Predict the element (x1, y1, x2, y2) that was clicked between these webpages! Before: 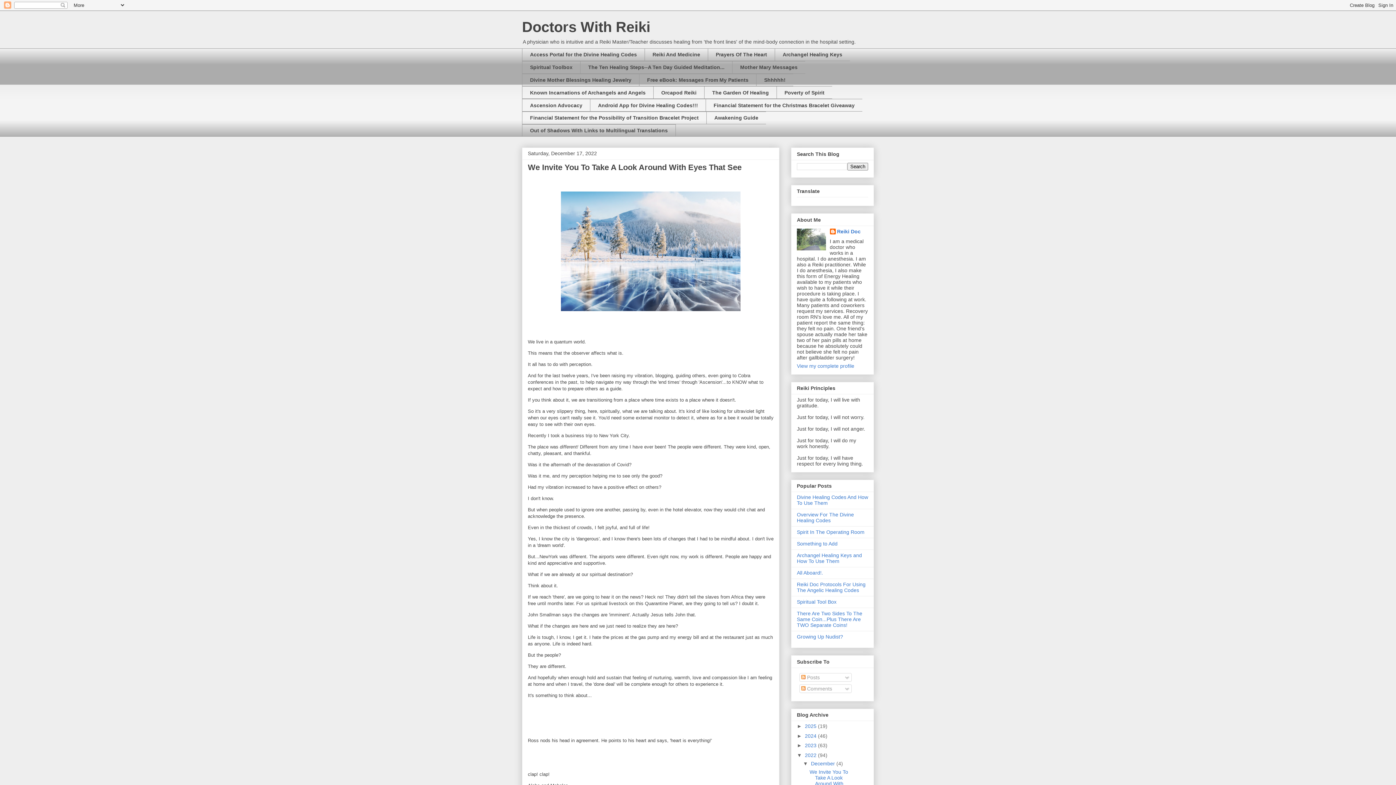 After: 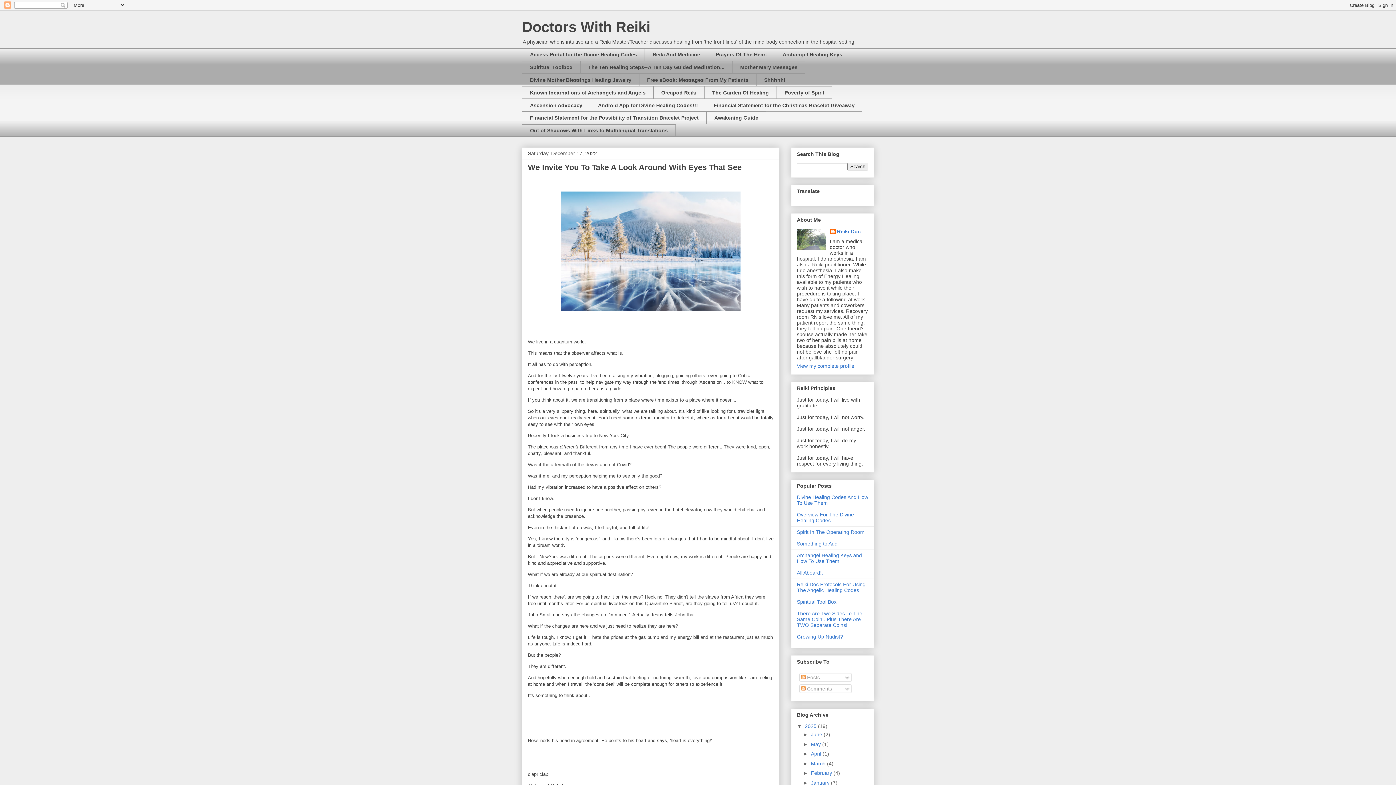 Action: bbox: (797, 723, 805, 729) label: ►  